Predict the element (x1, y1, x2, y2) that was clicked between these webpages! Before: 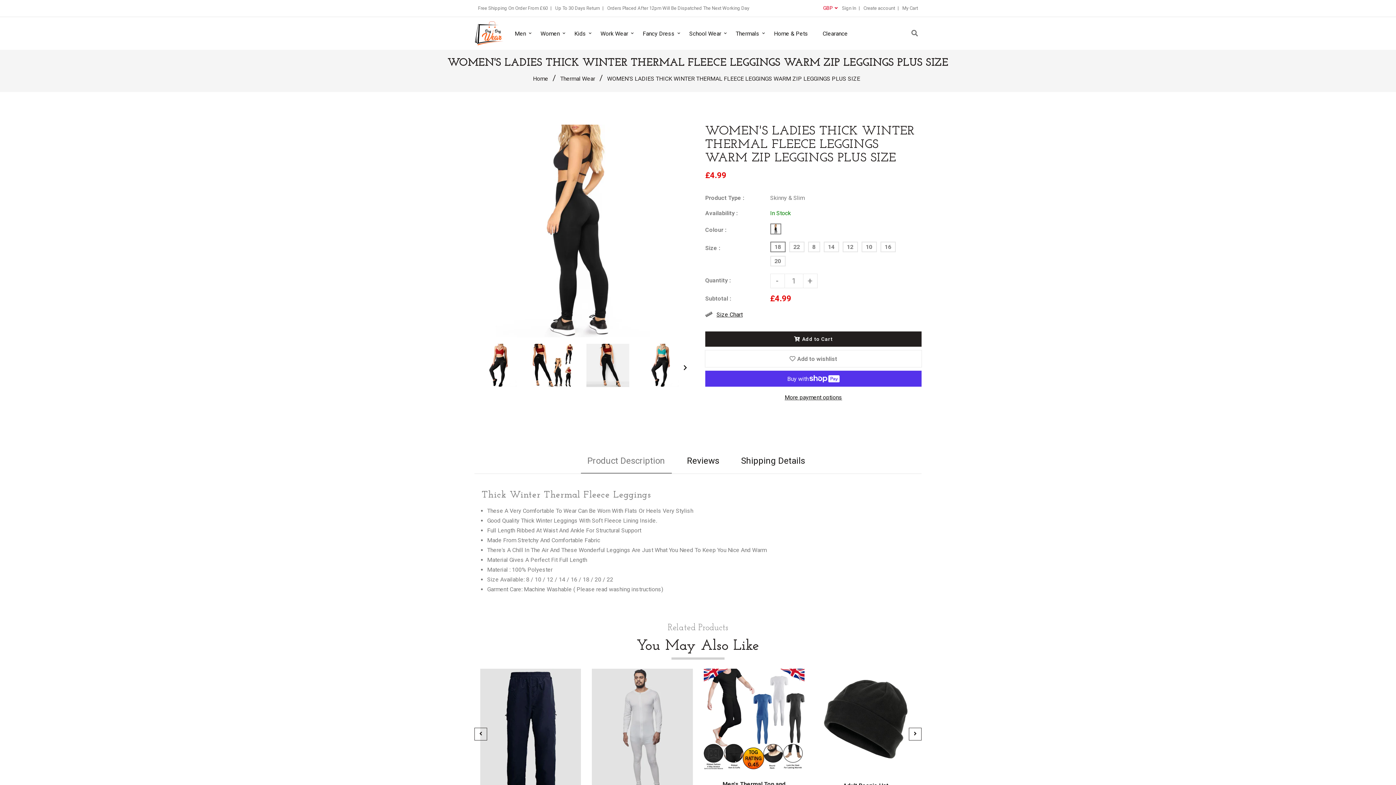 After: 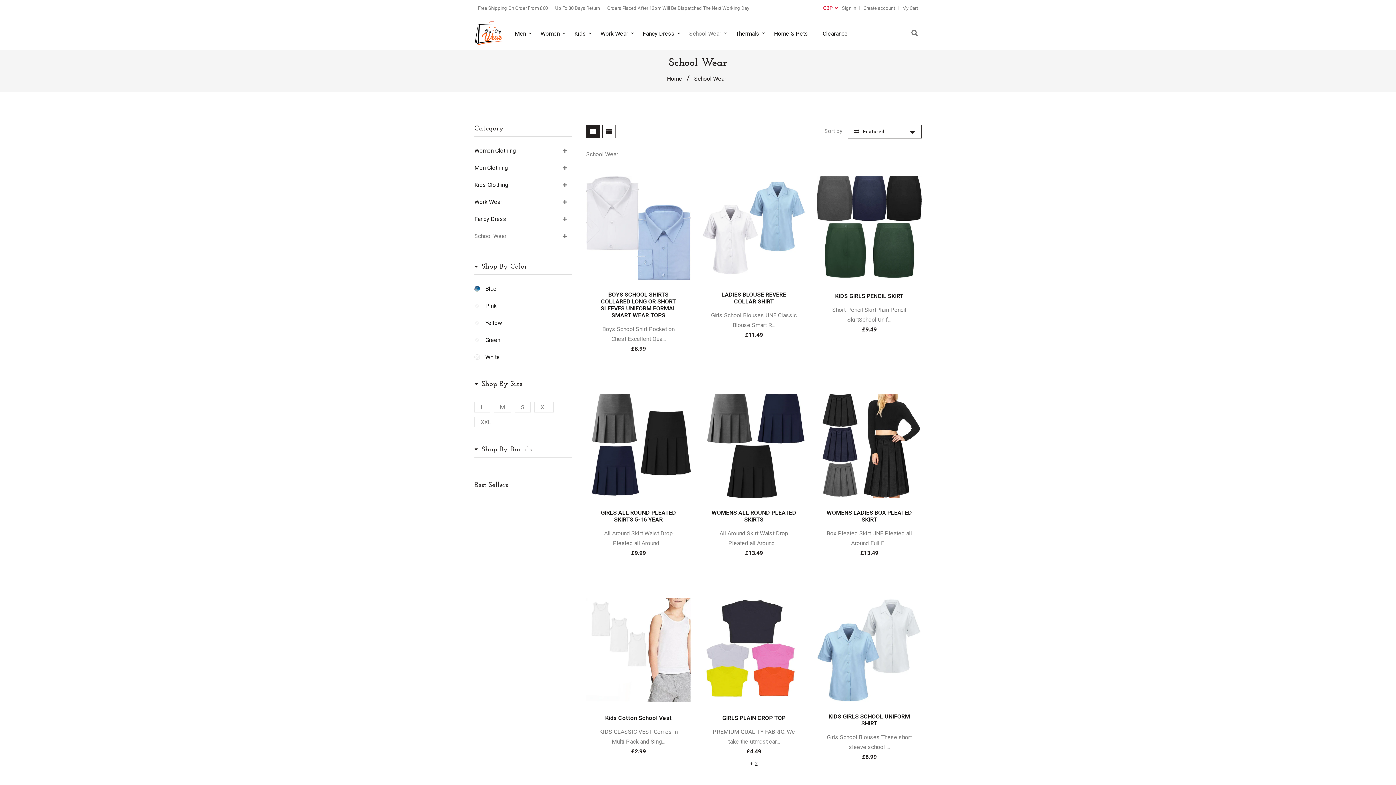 Action: label: School Wear bbox: (682, 19, 728, 47)